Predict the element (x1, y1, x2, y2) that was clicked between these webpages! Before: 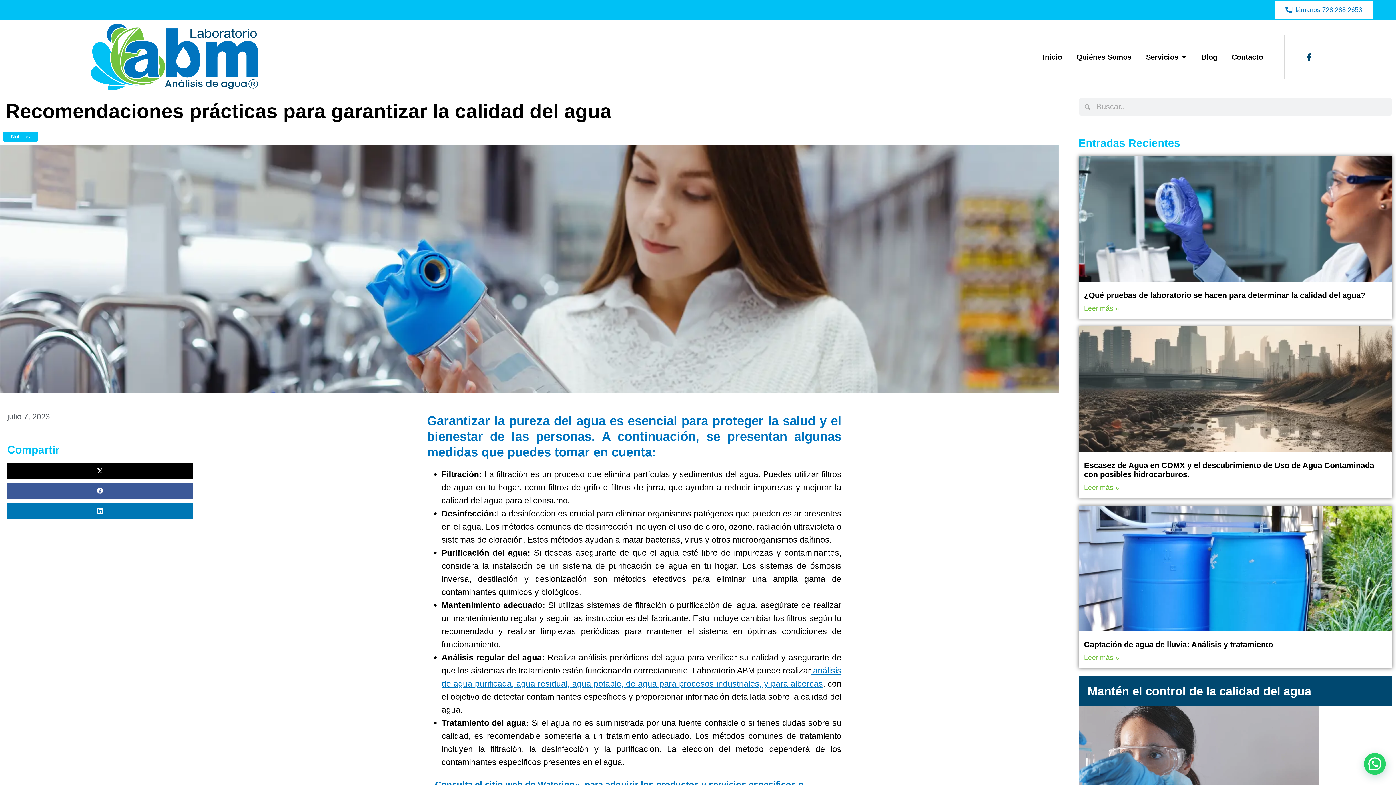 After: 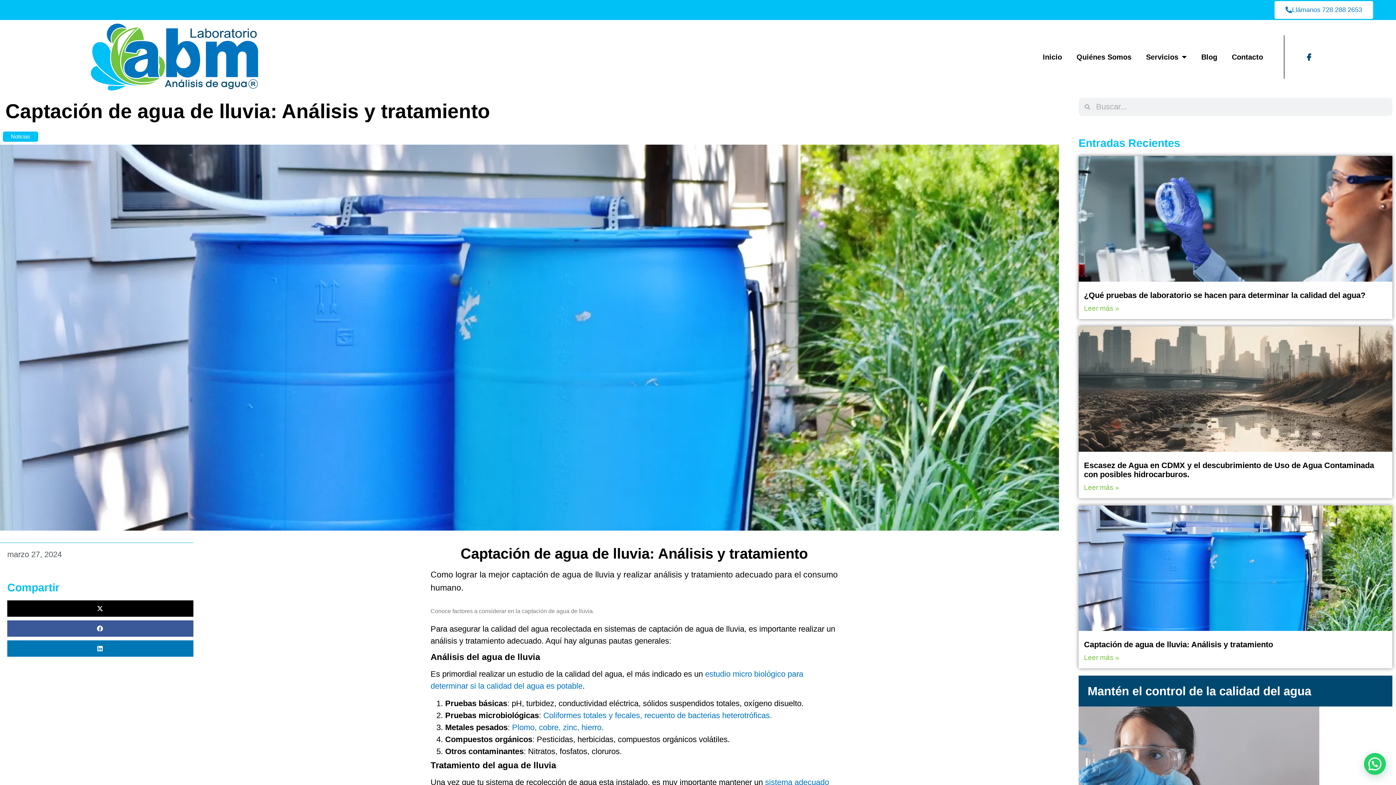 Action: label: Captación de agua de lluvia: Análisis y tratamiento bbox: (1084, 640, 1273, 649)